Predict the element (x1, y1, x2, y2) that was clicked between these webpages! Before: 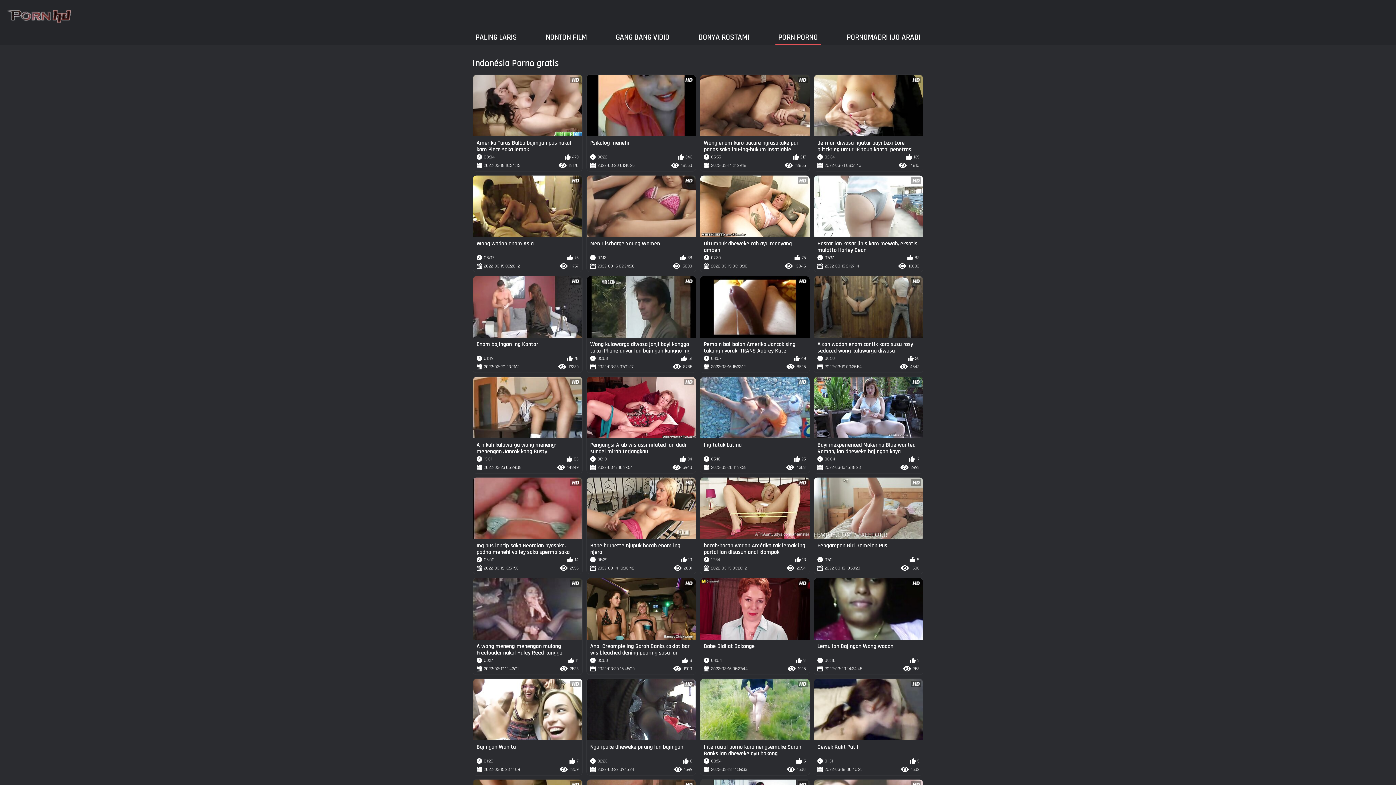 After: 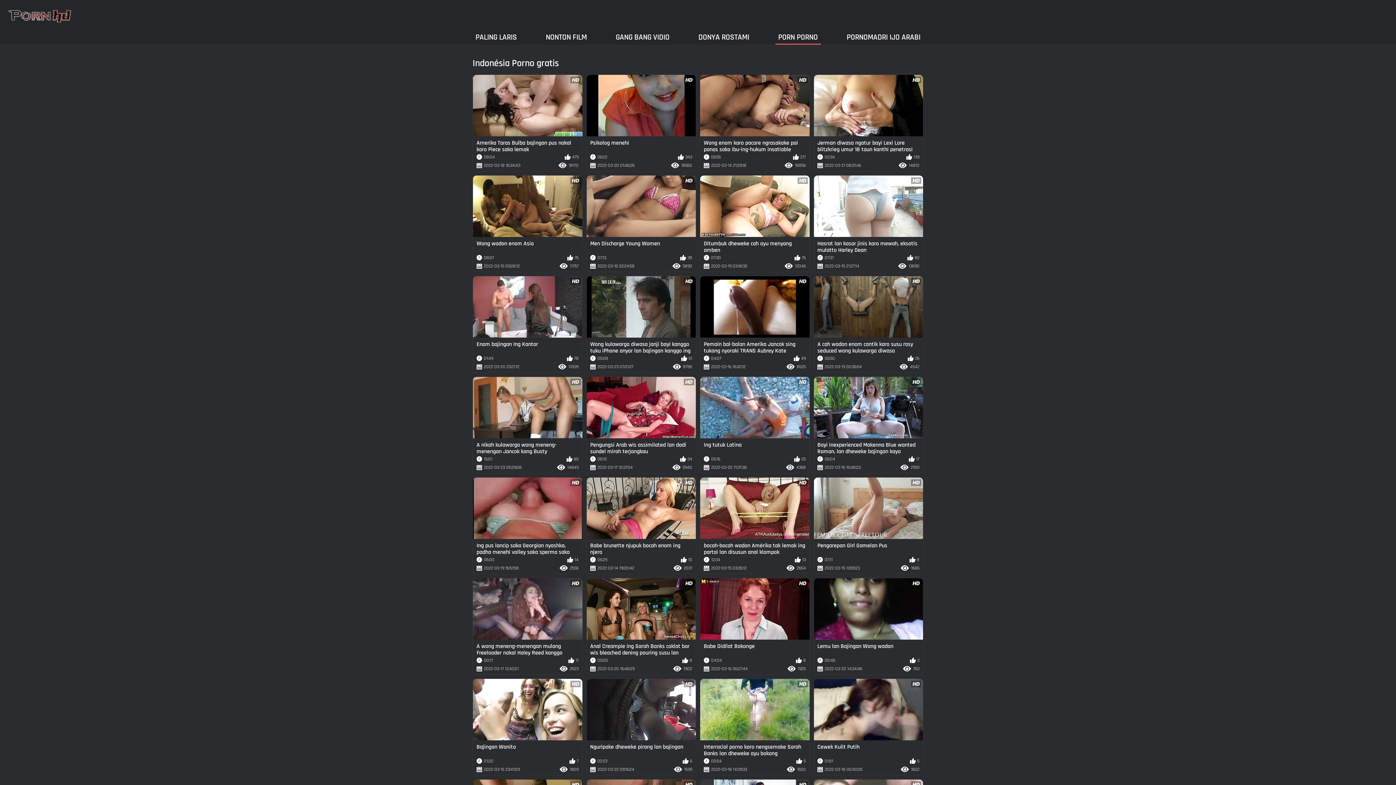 Action: label: PORNOMADRI IJO ARABI bbox: (843, 29, 923, 44)